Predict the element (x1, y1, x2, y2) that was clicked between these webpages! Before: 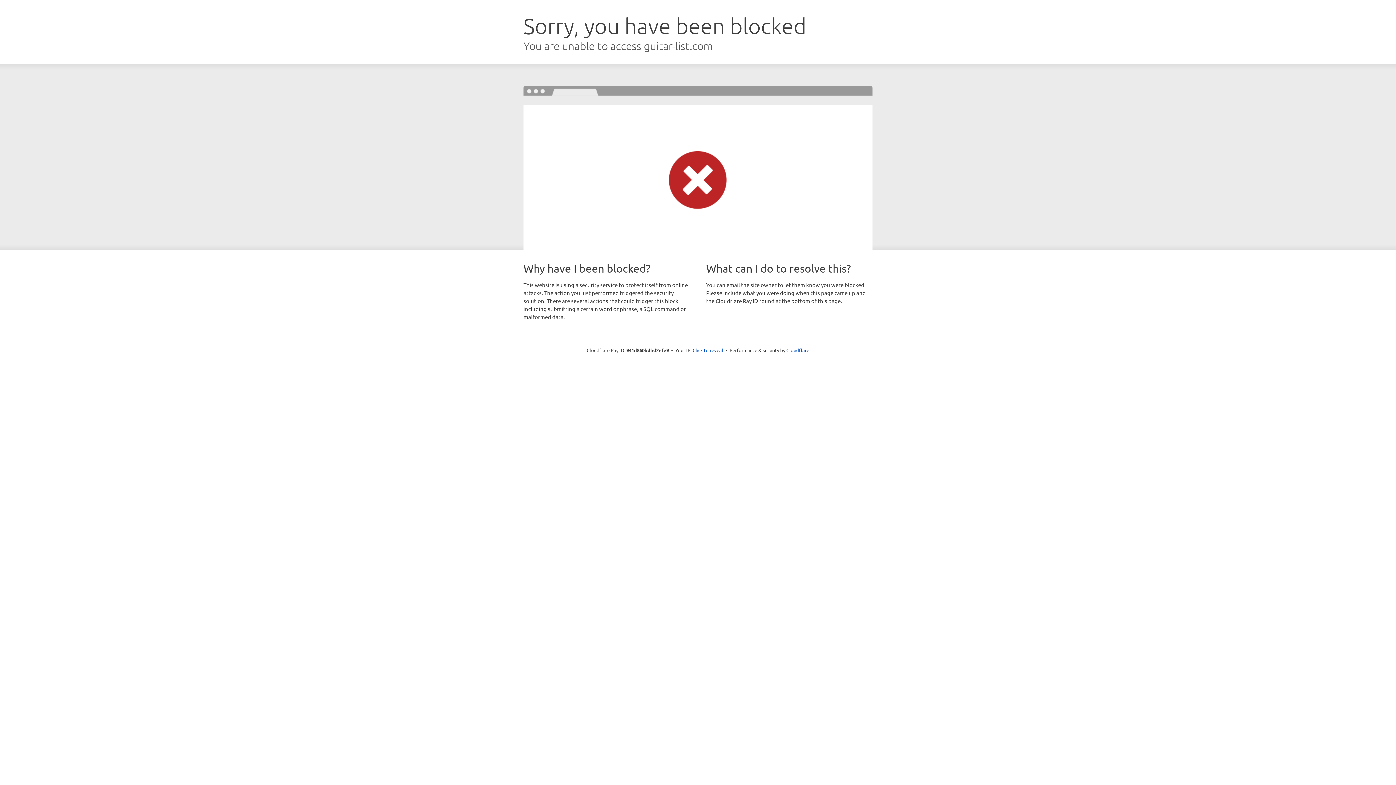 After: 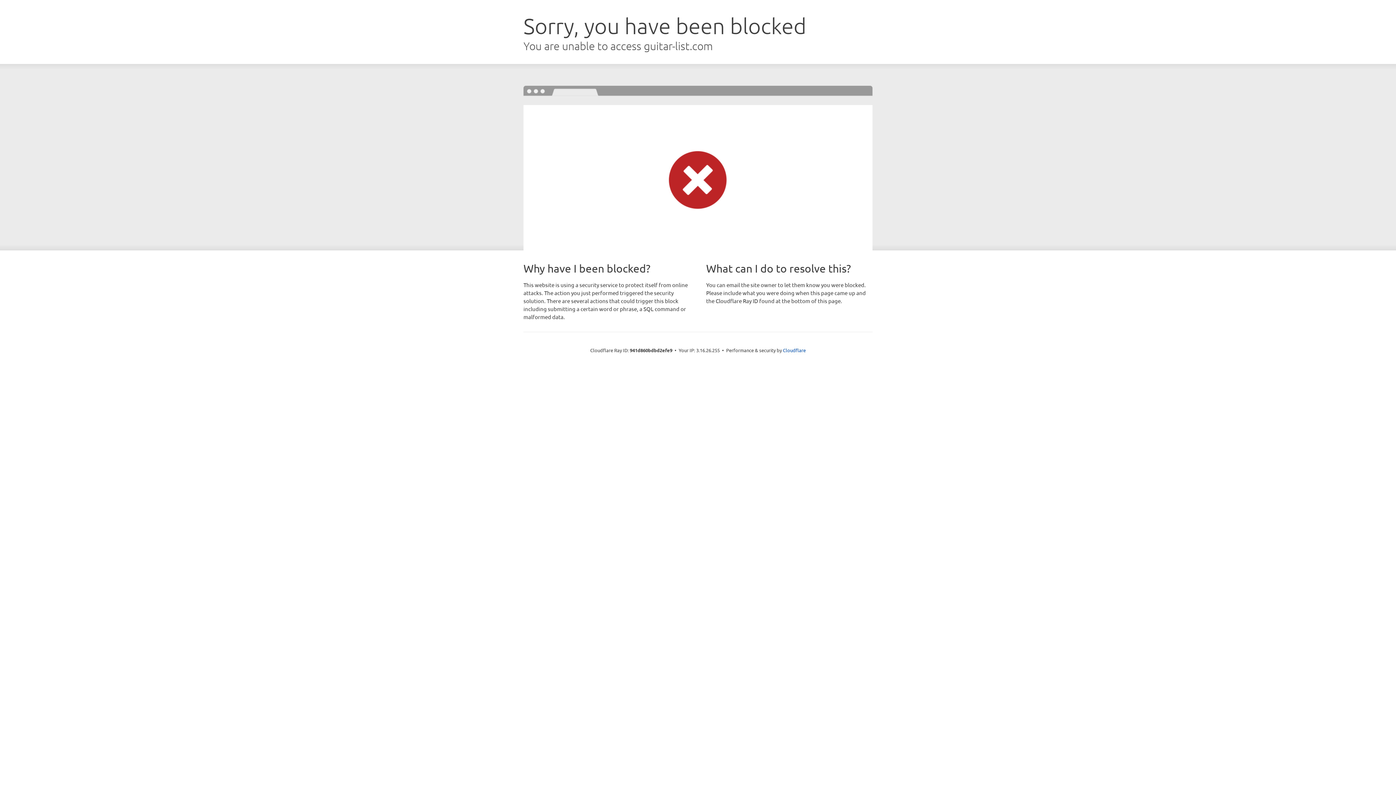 Action: bbox: (692, 346, 723, 353) label: Click to reveal